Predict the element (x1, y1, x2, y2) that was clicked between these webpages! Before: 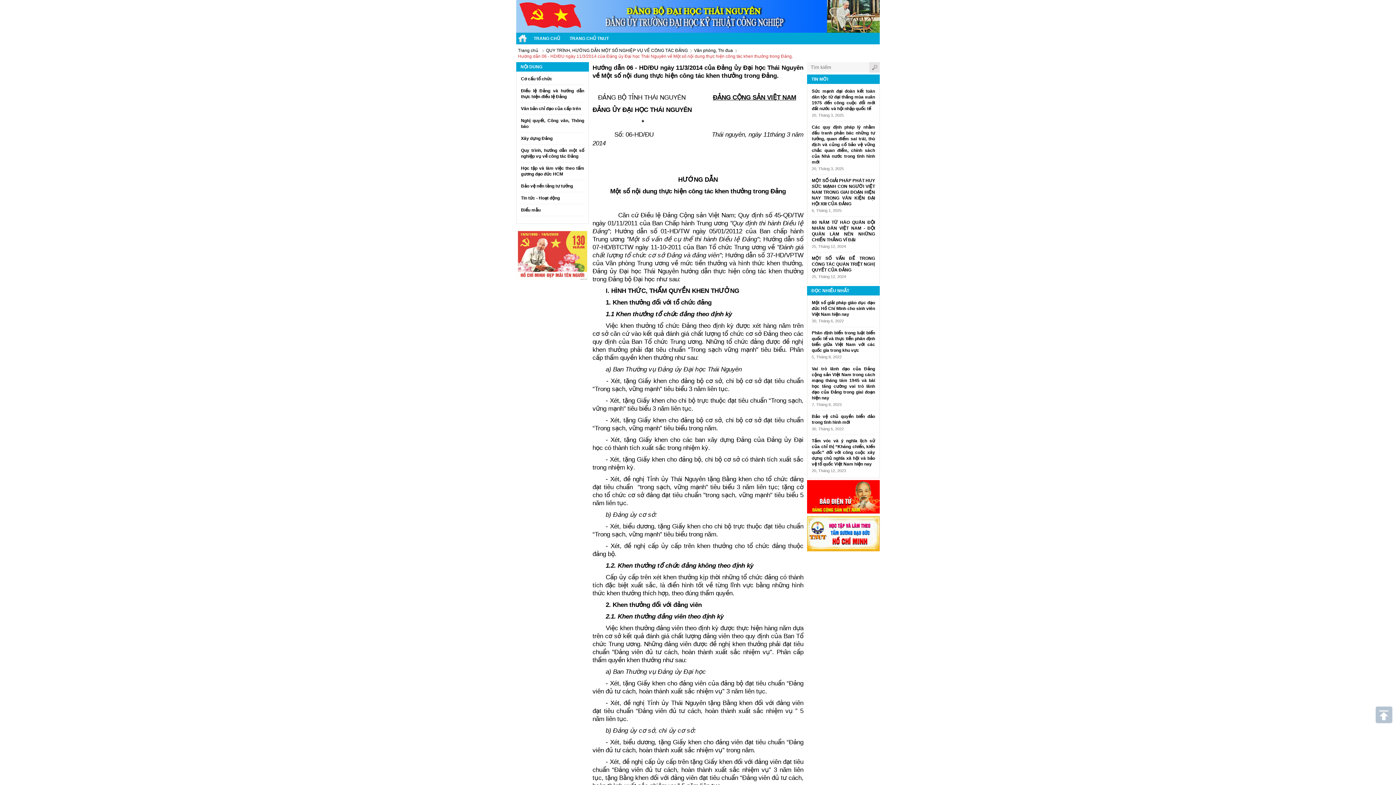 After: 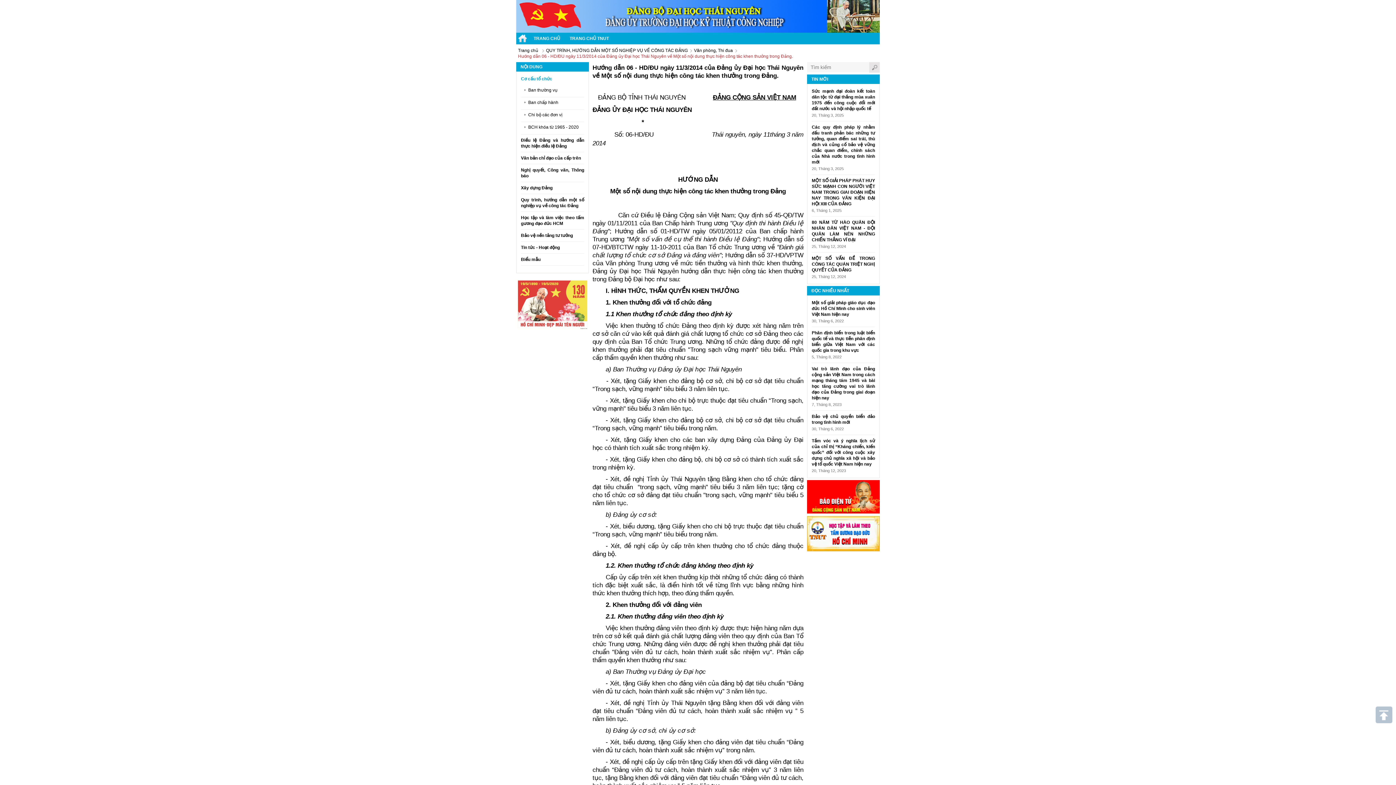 Action: label: Cơ cấu tổ chức bbox: (521, 76, 584, 81)